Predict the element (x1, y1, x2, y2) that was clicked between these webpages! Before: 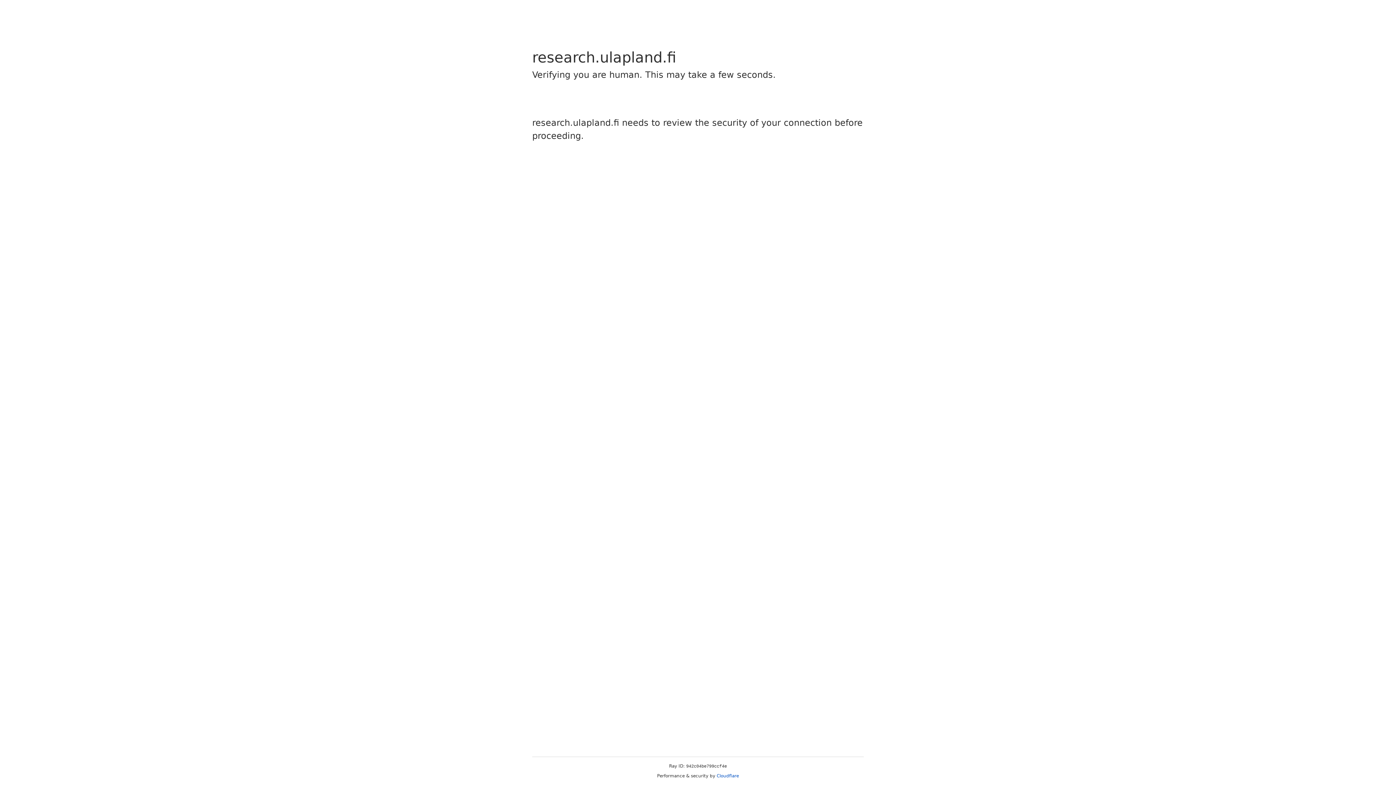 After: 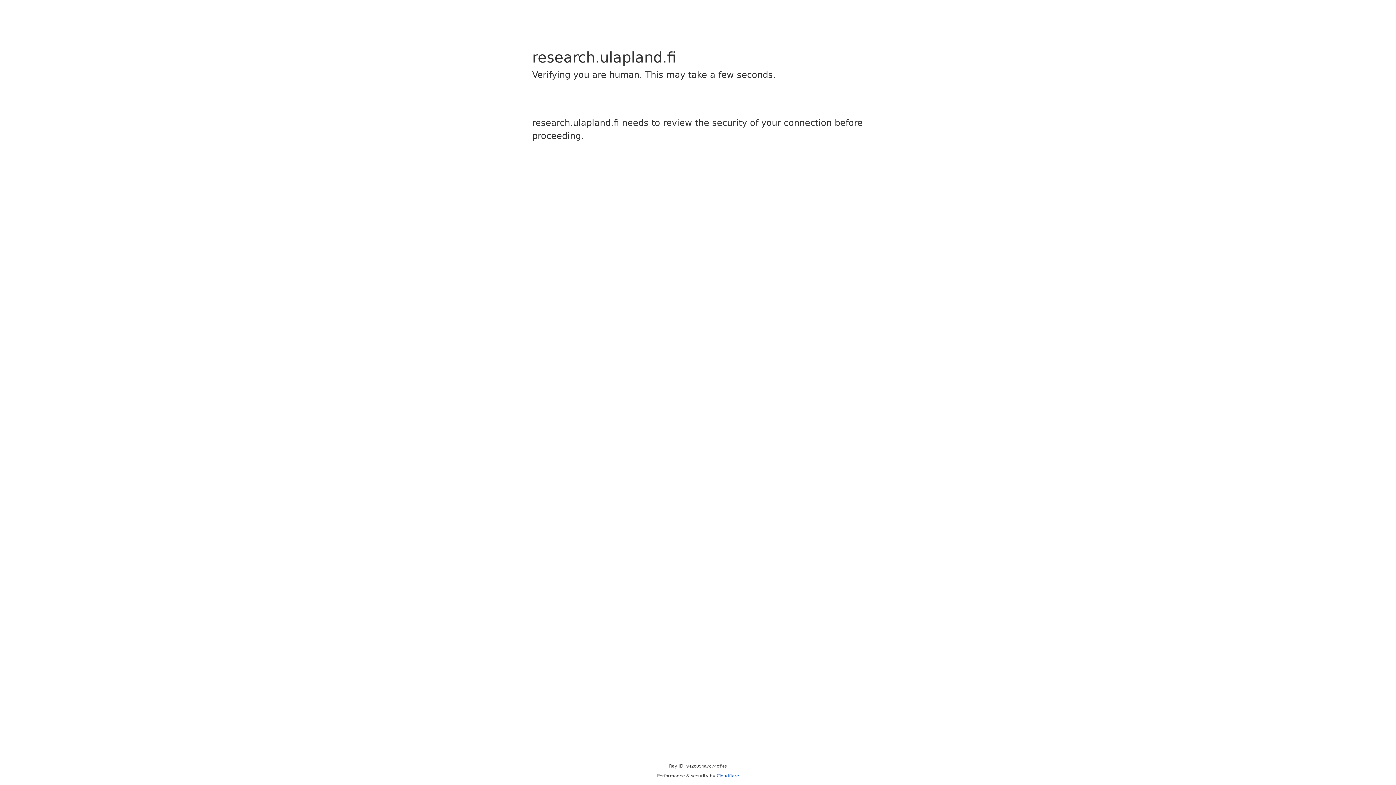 Action: bbox: (716, 773, 739, 778) label: Cloudflare